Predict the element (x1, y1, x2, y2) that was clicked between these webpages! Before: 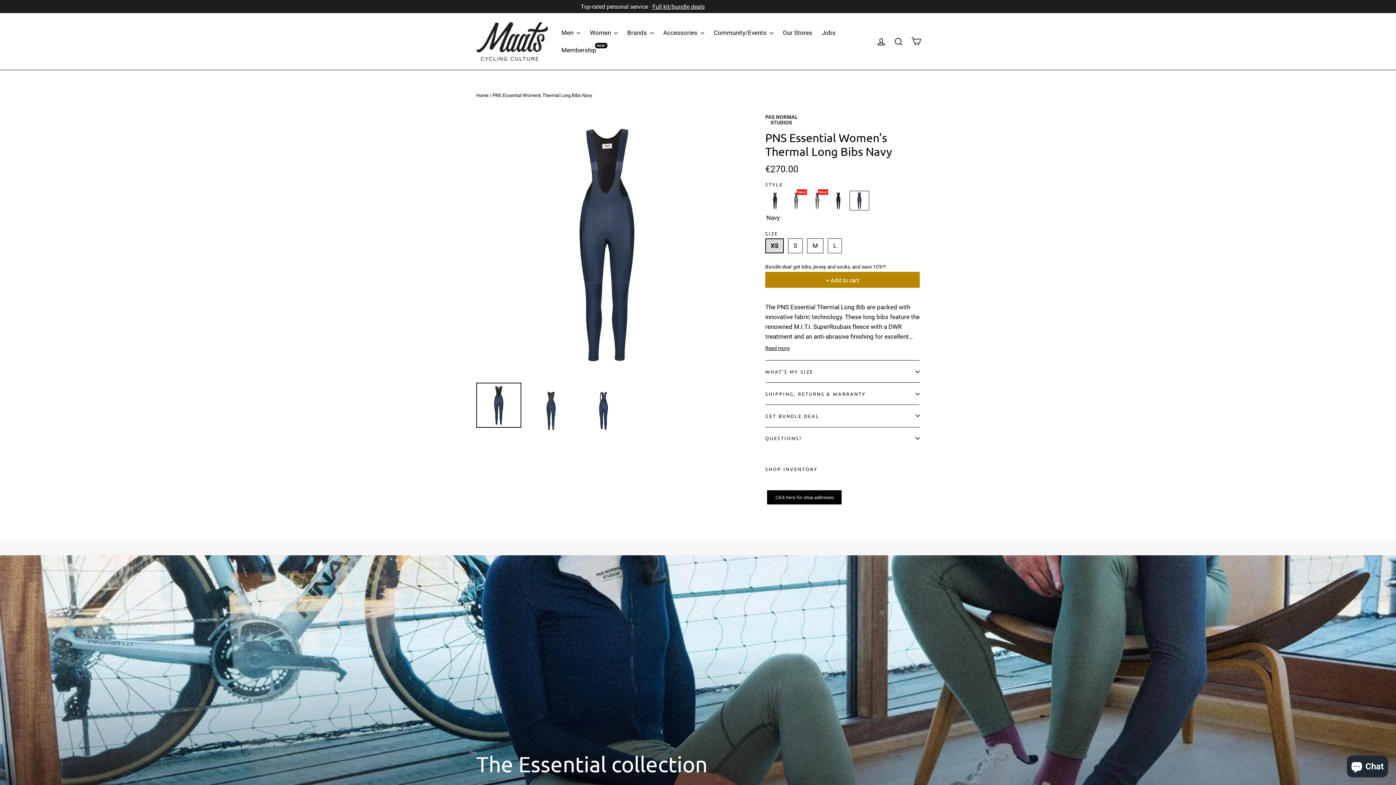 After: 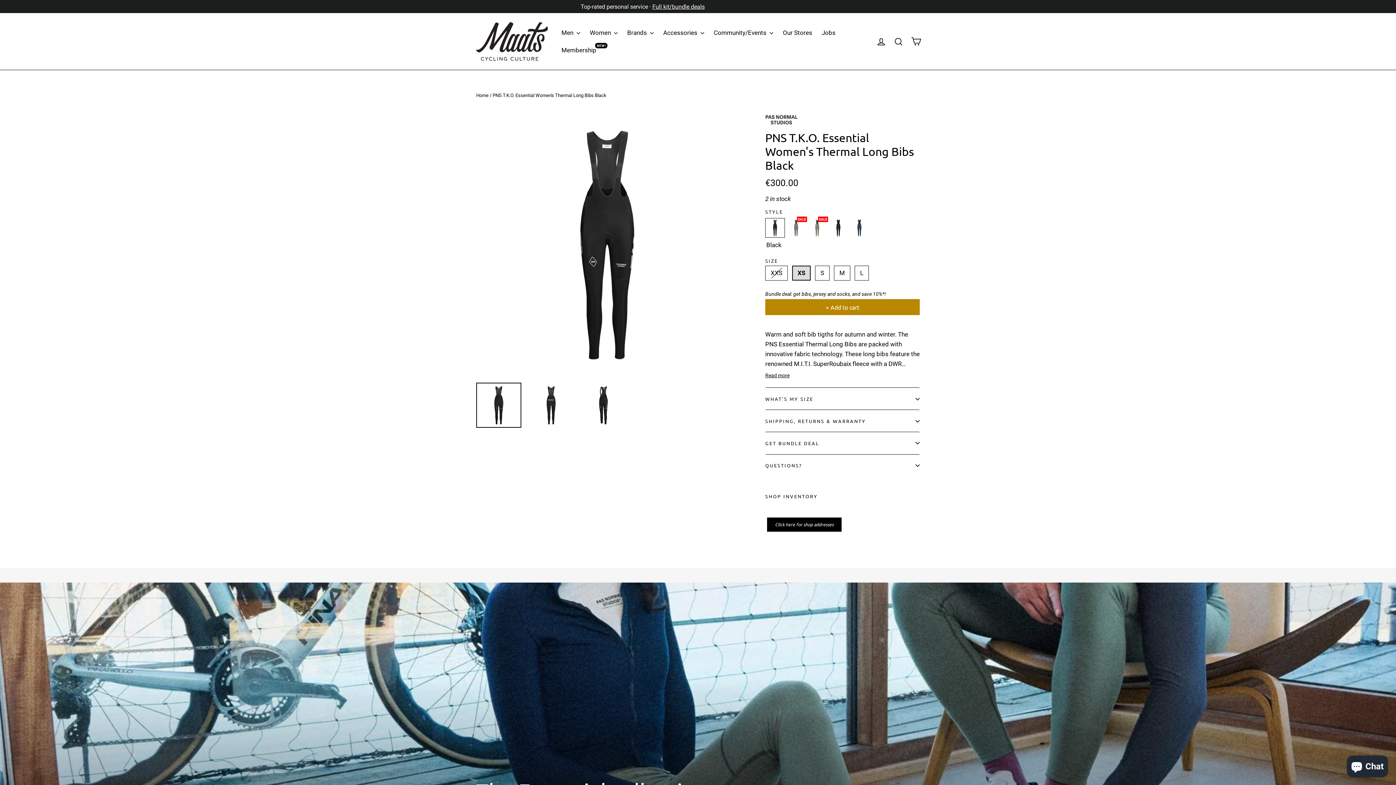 Action: bbox: (765, 191, 784, 210)